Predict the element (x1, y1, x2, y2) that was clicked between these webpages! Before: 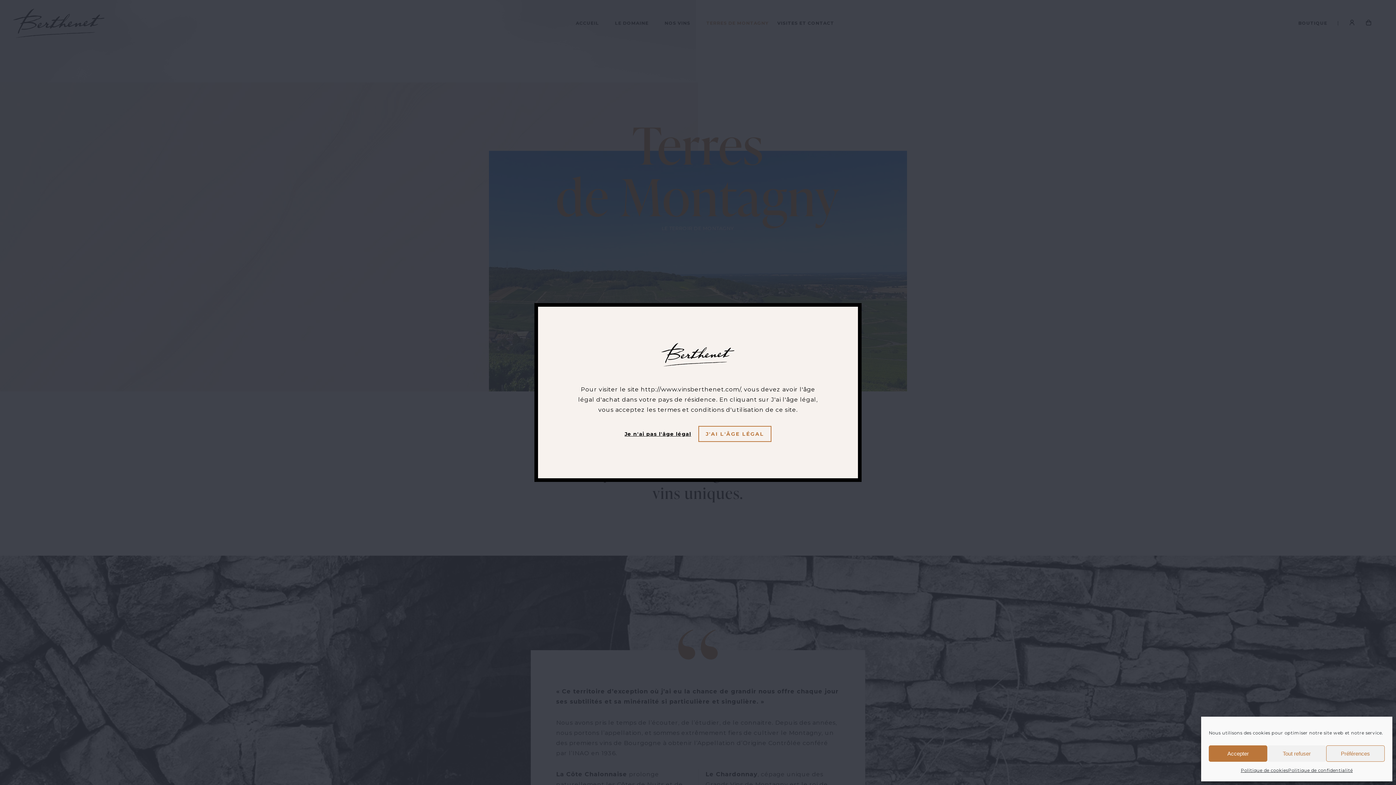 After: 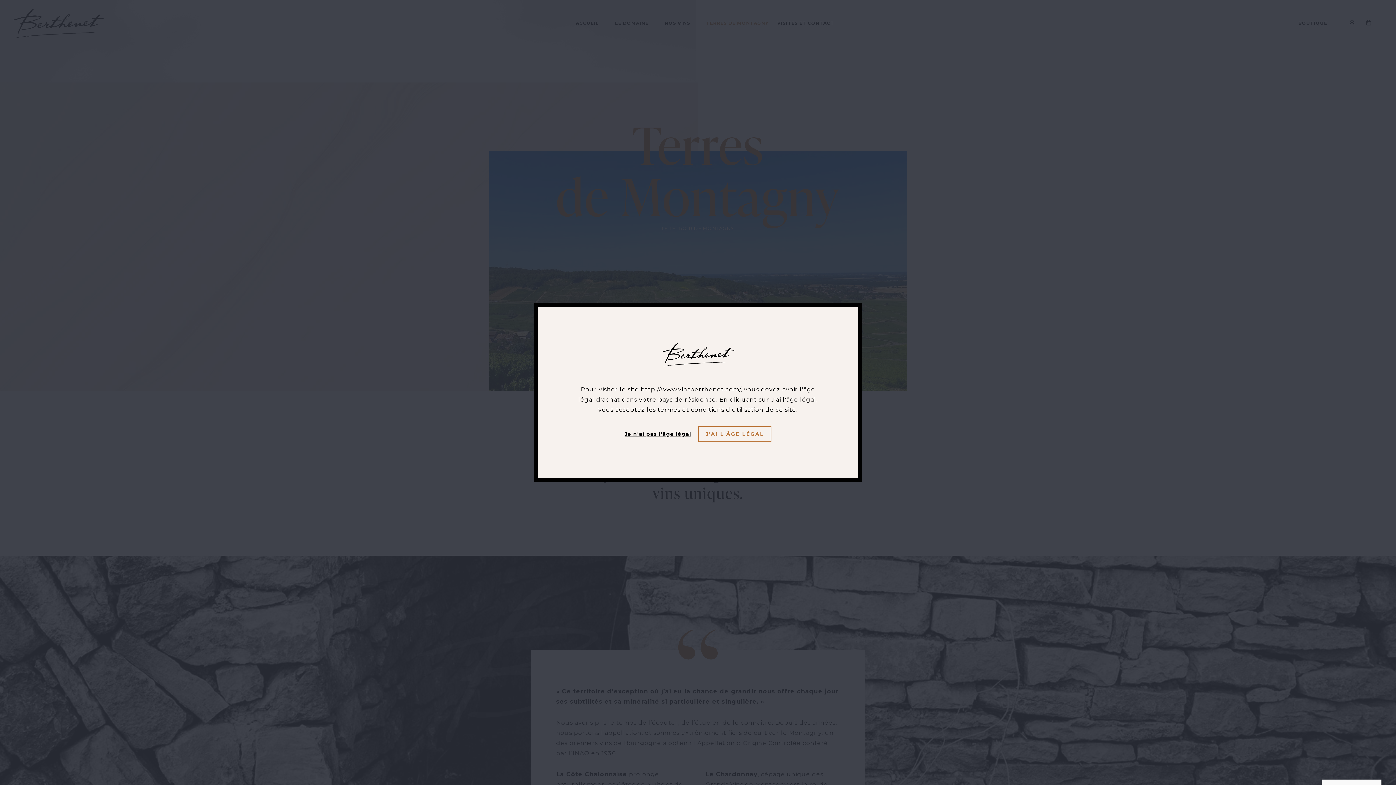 Action: bbox: (1209, 745, 1267, 762) label: Accepter